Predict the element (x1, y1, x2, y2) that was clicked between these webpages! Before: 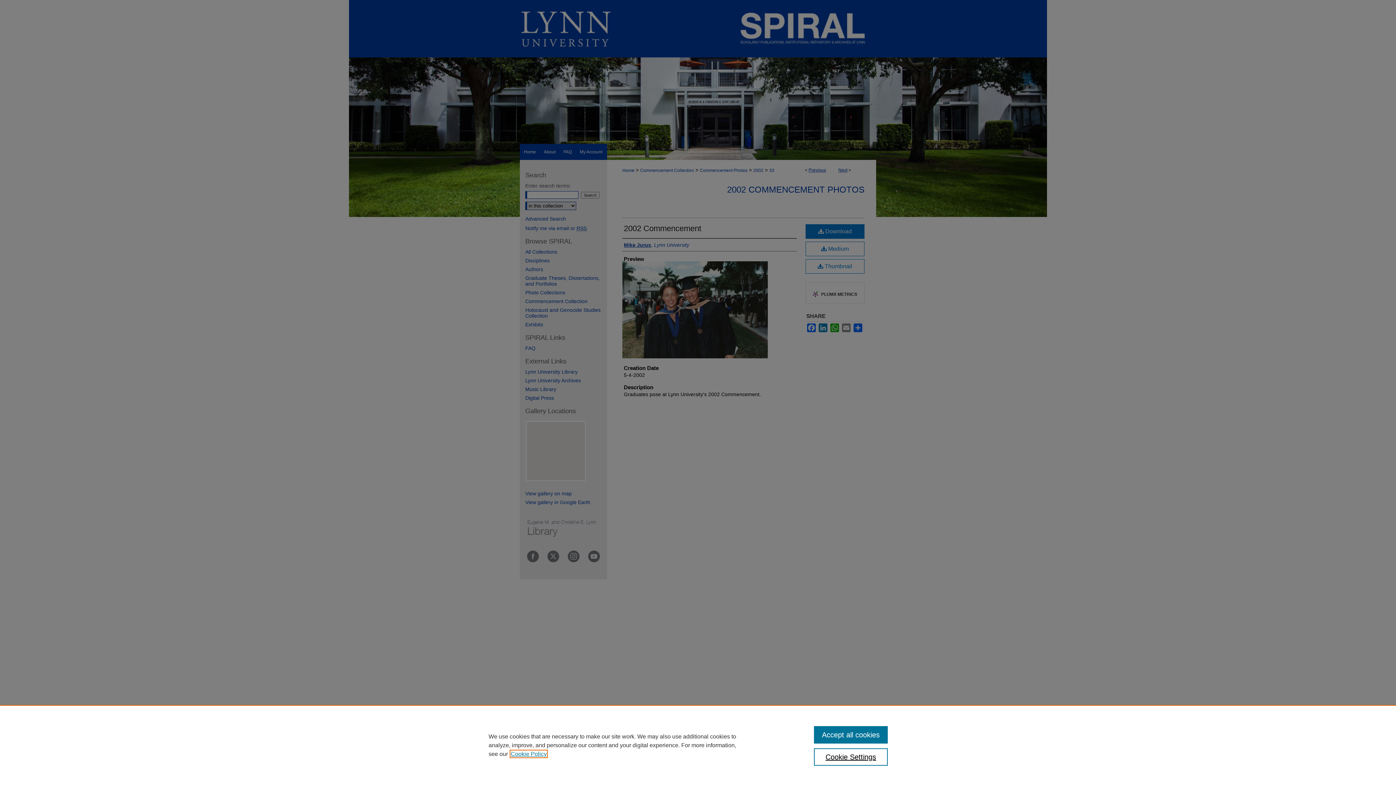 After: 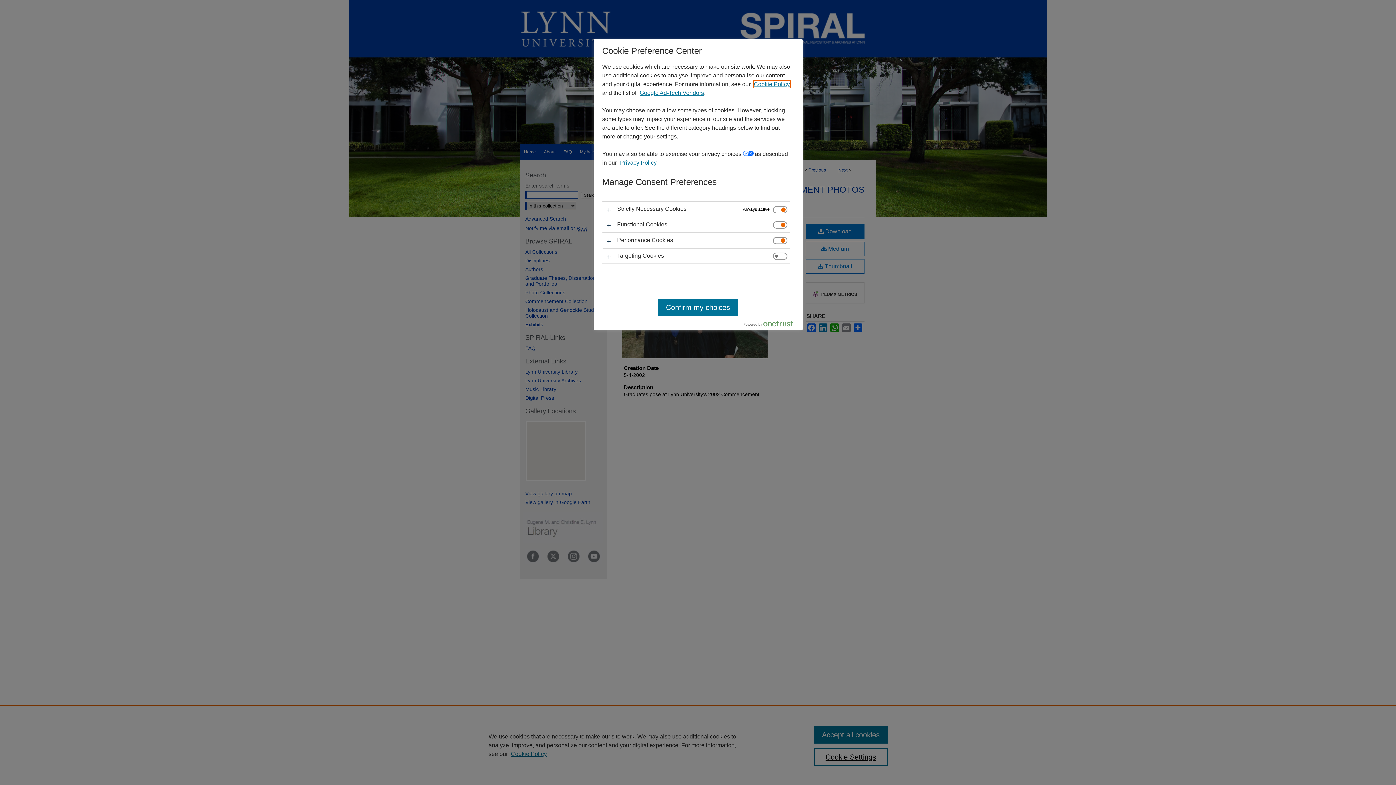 Action: label: Cookie Settings bbox: (814, 748, 887, 766)